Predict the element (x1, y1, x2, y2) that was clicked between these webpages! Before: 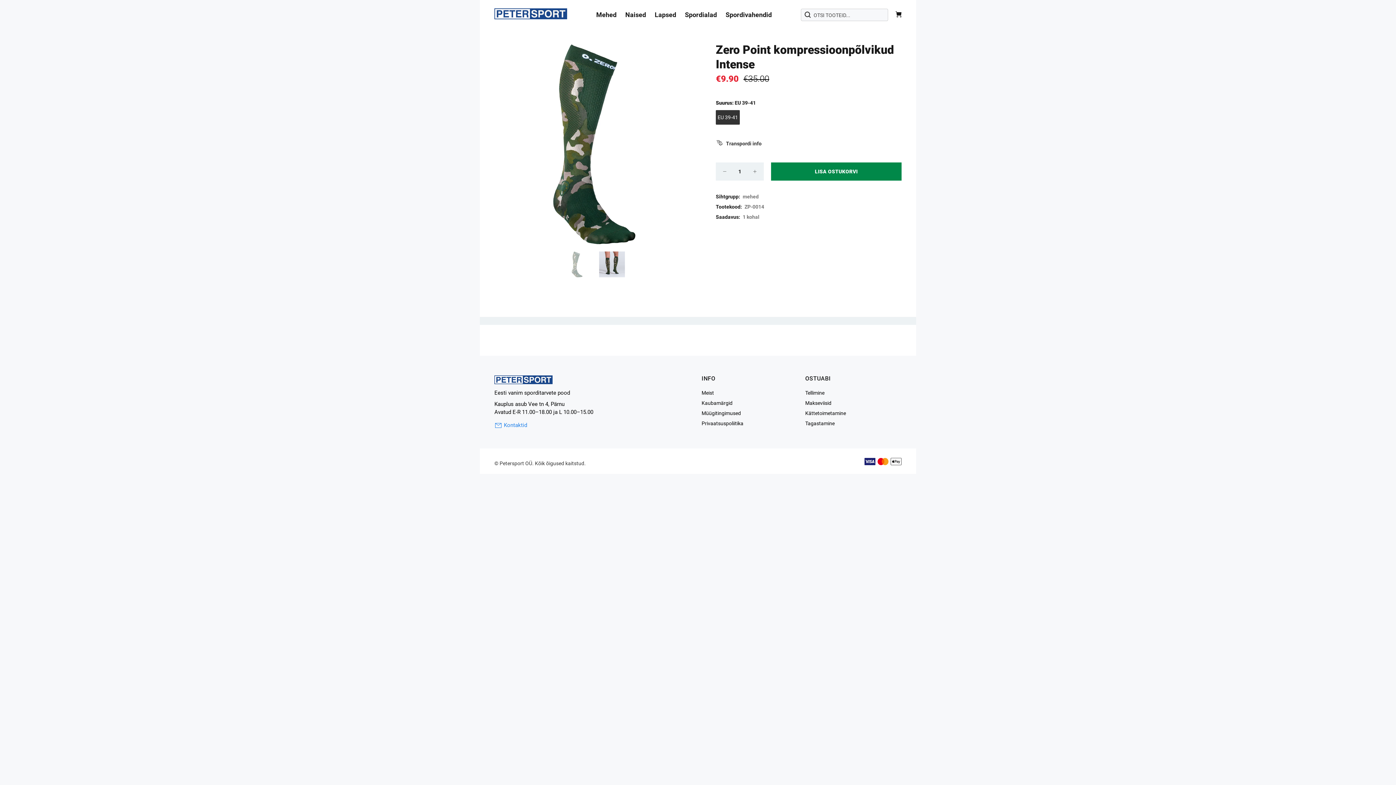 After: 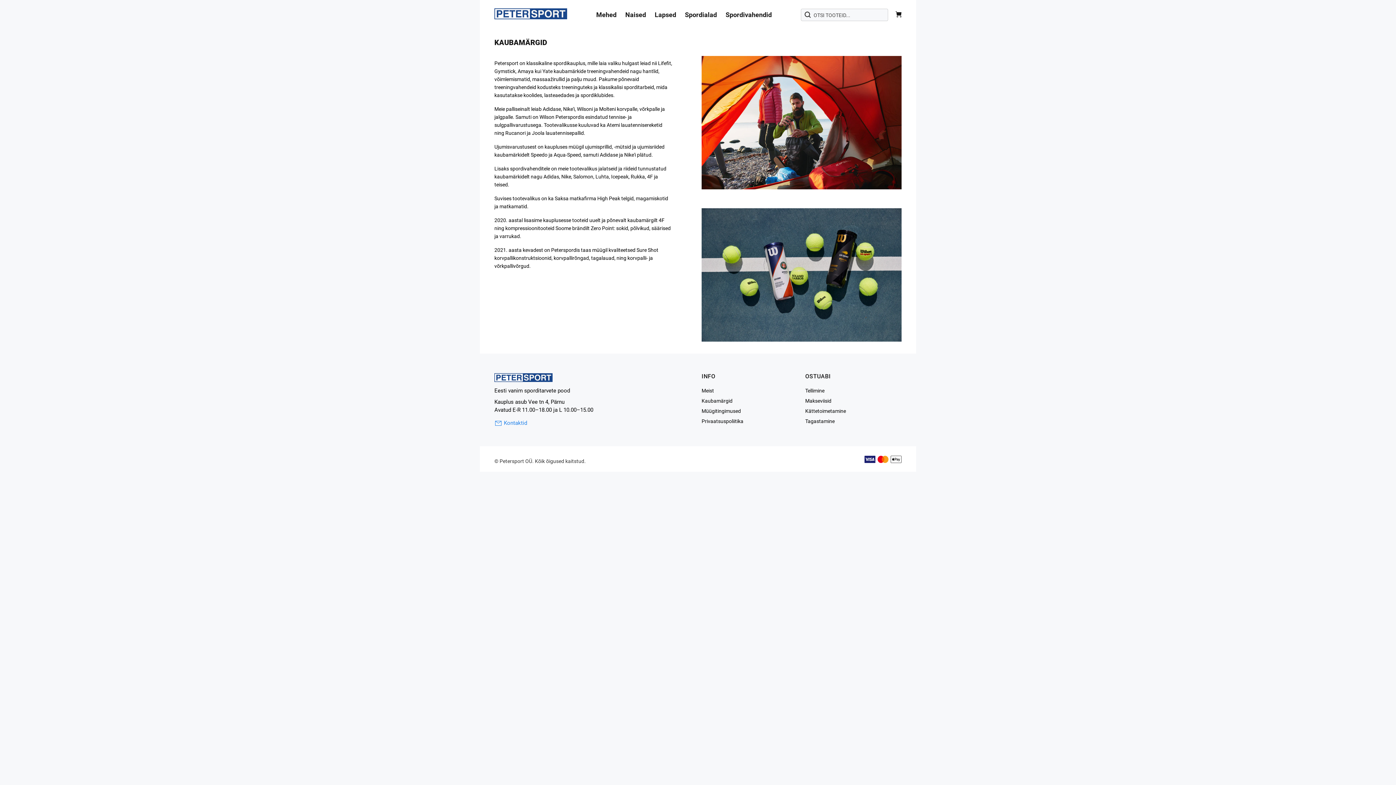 Action: bbox: (701, 398, 732, 408) label: Kaubamärgid